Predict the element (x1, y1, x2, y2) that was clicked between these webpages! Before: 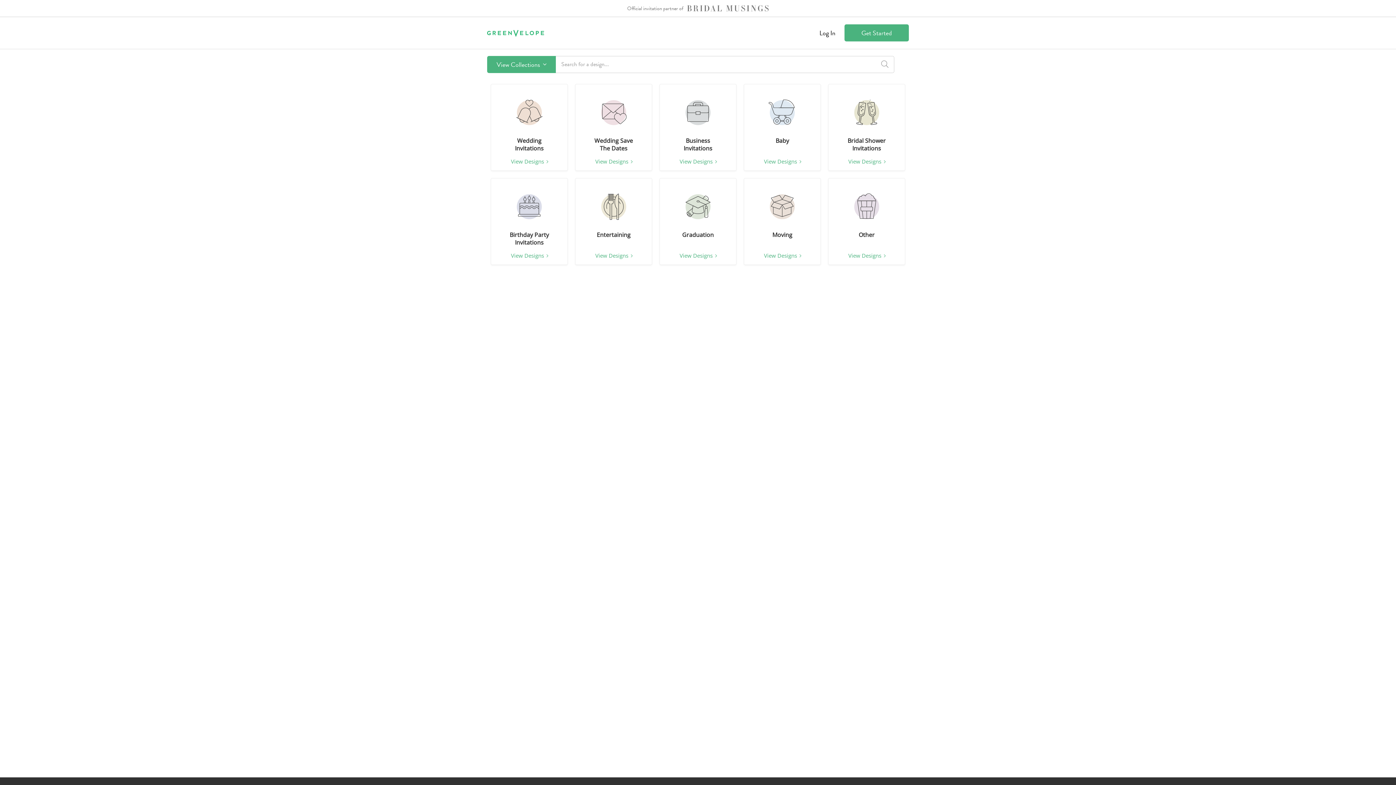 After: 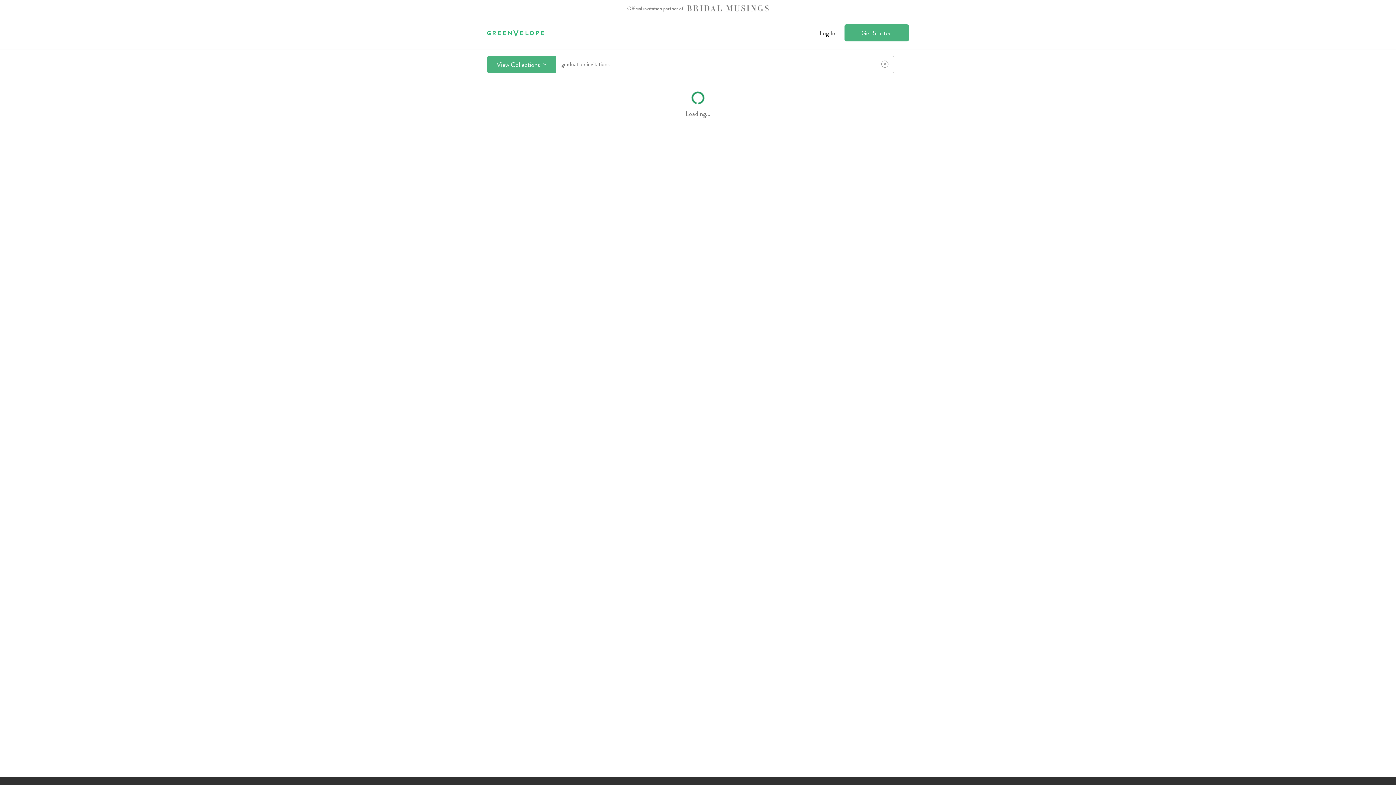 Action: bbox: (659, 178, 736, 265) label: Graduation
View Designs